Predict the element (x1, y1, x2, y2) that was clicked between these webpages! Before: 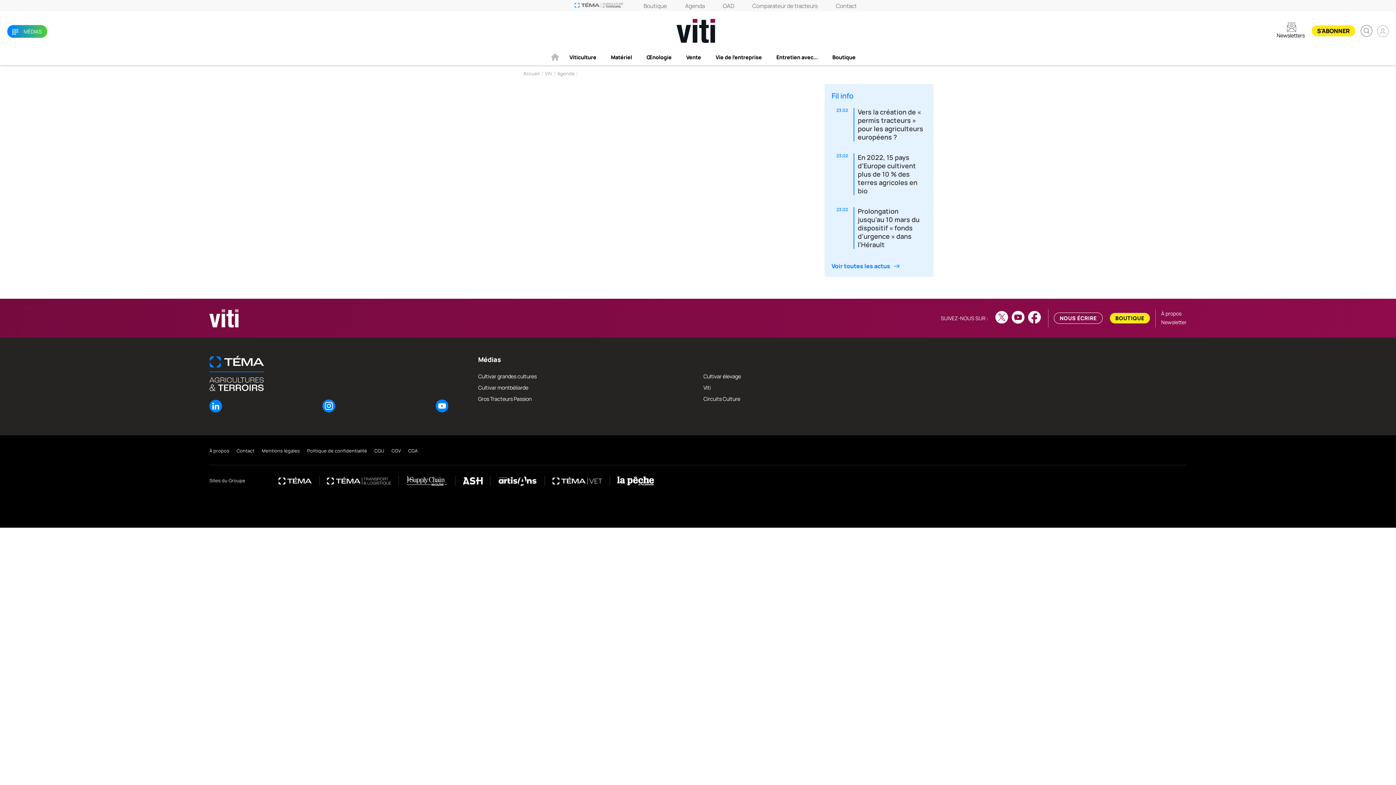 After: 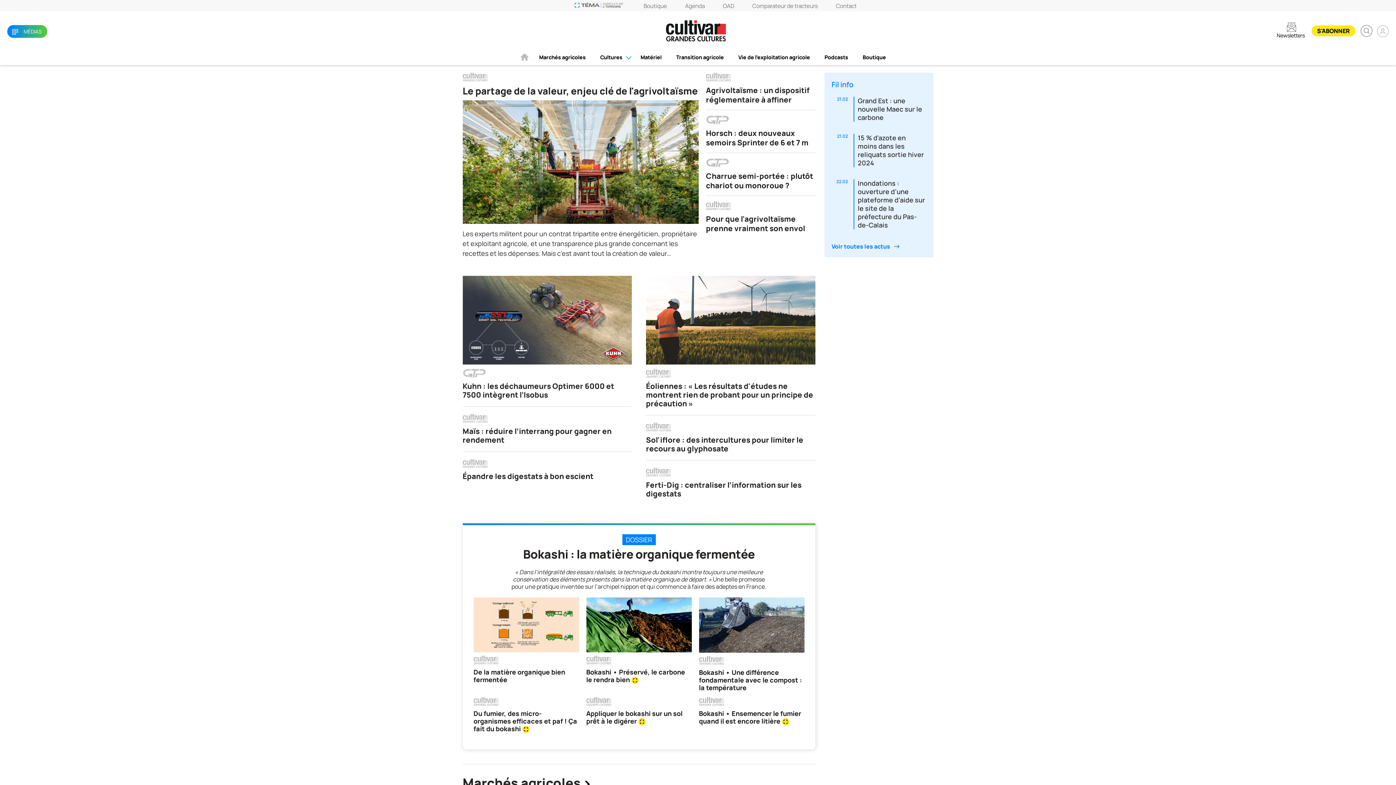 Action: bbox: (478, 373, 536, 379) label: Cultivar grandes cultures